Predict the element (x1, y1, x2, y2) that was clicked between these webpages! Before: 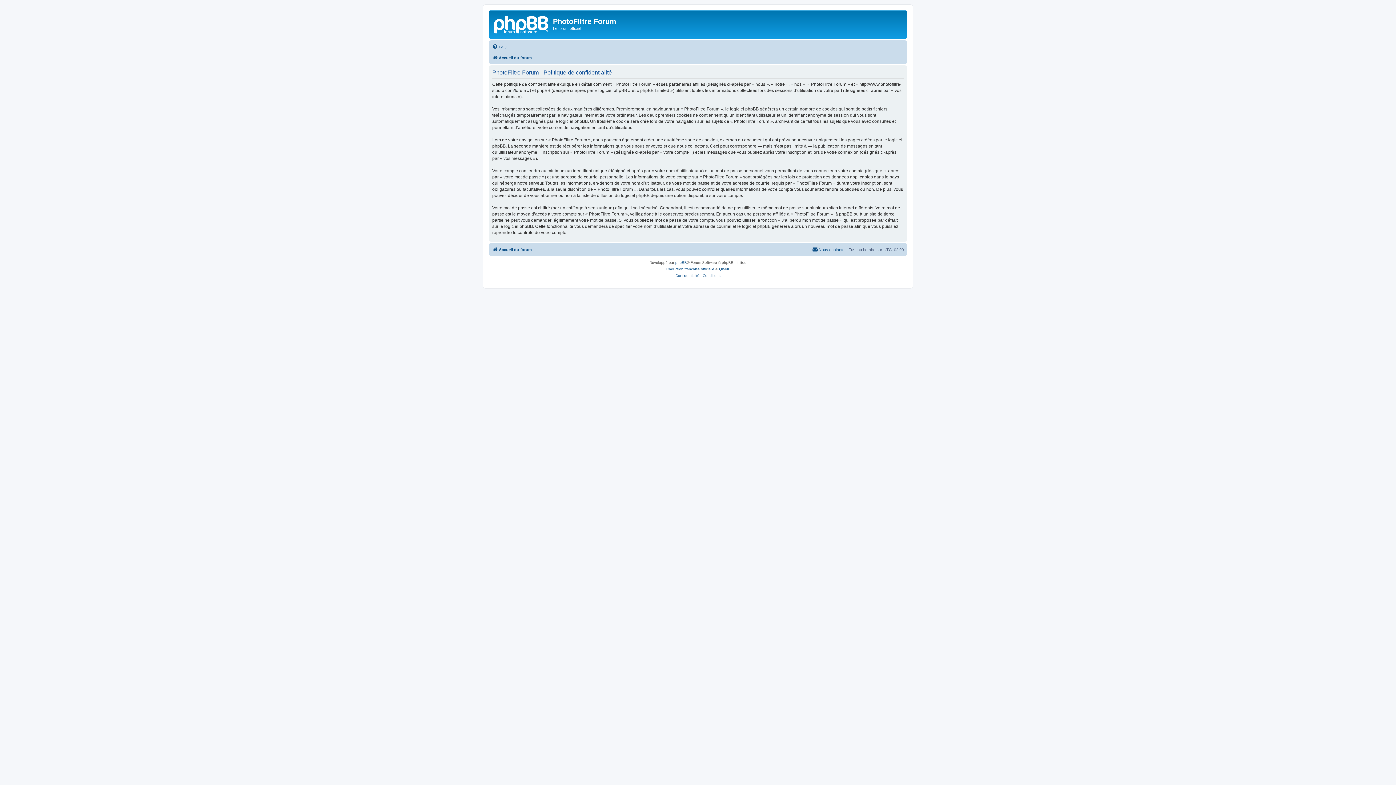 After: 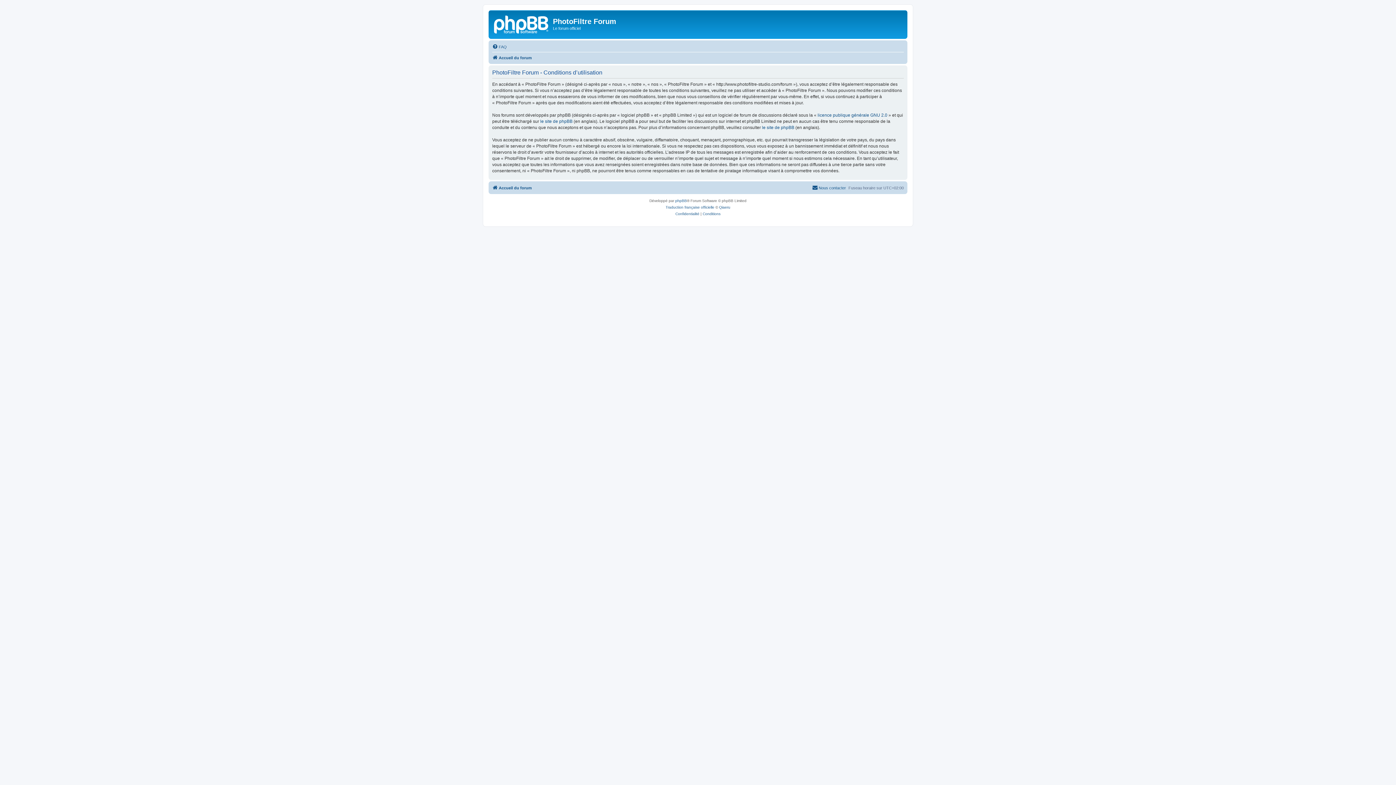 Action: bbox: (702, 272, 720, 279) label: Conditions